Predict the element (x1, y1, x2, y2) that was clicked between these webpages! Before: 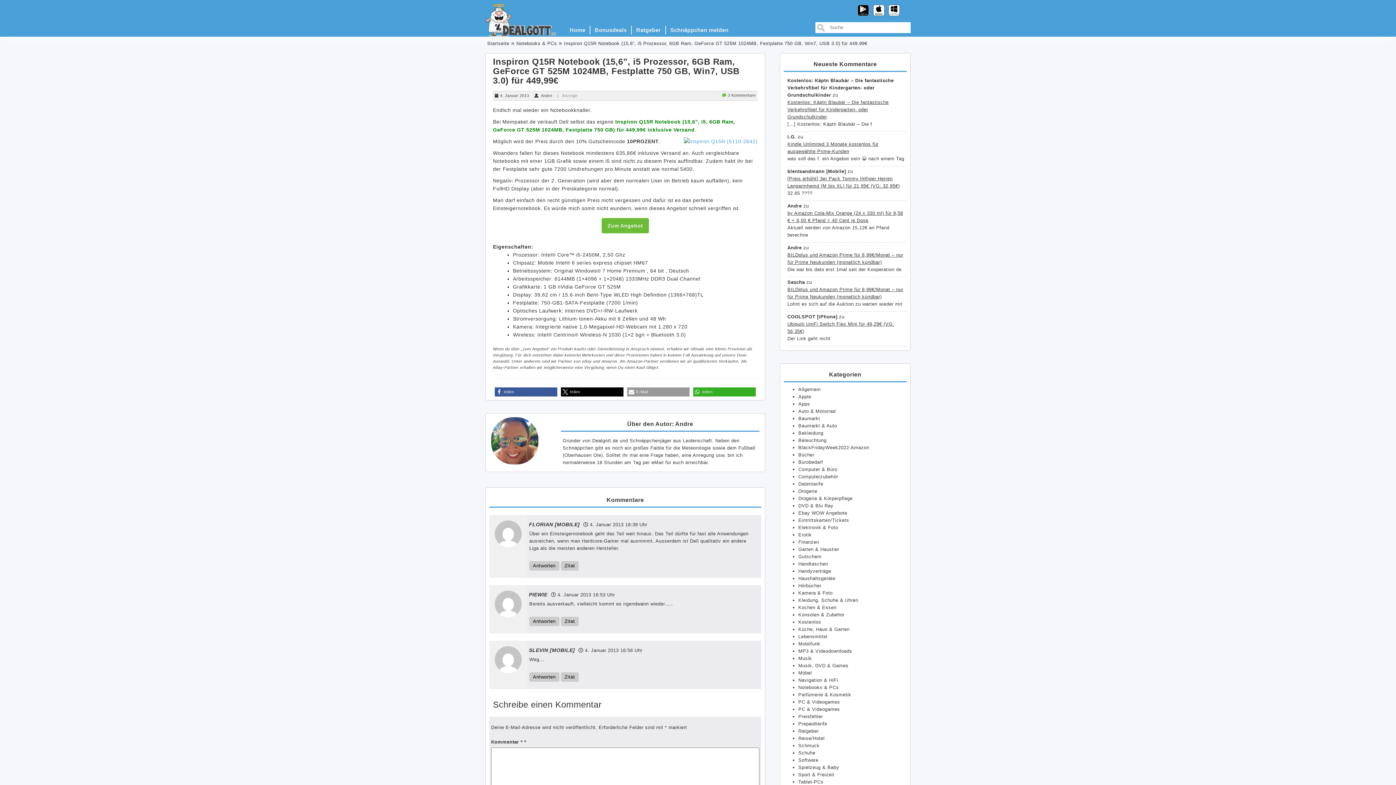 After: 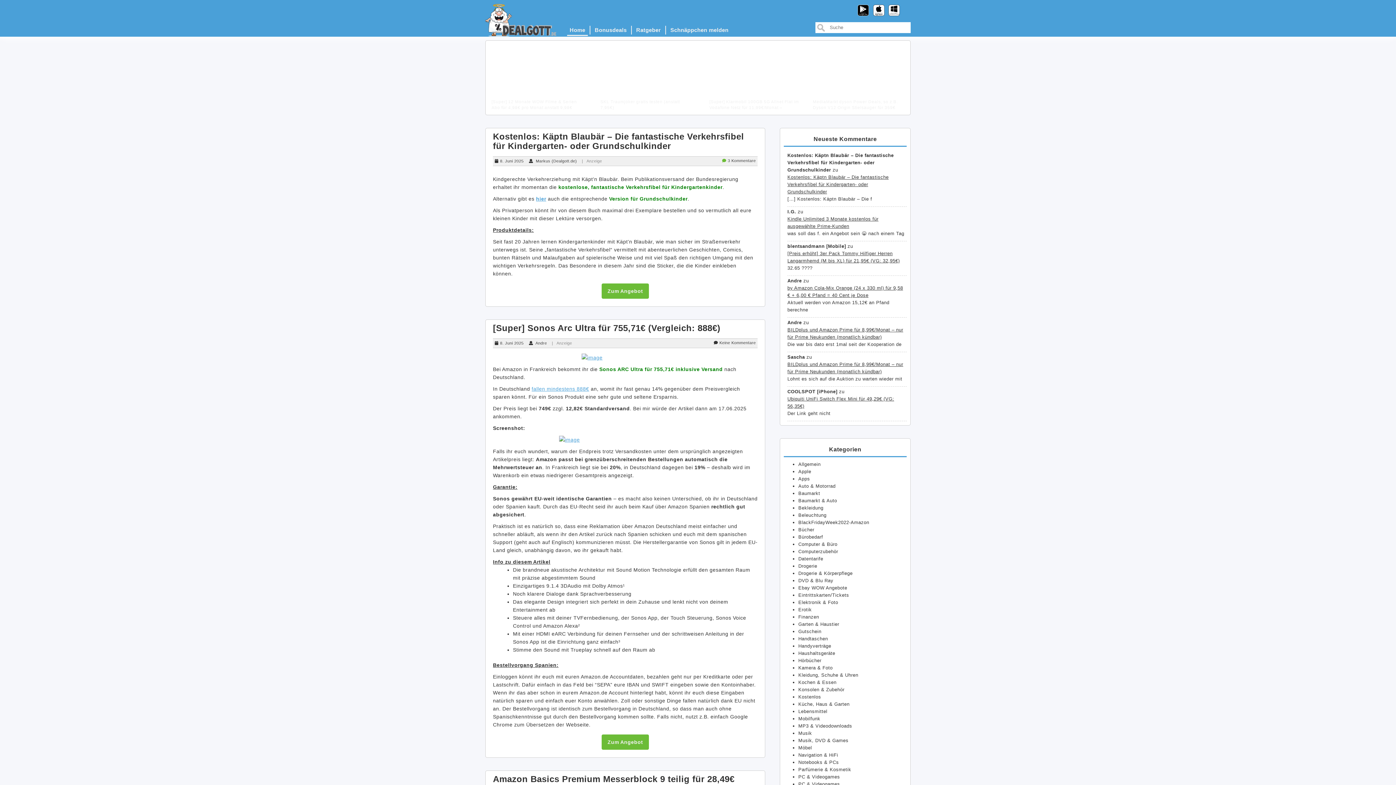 Action: bbox: (485, 4, 556, 36)